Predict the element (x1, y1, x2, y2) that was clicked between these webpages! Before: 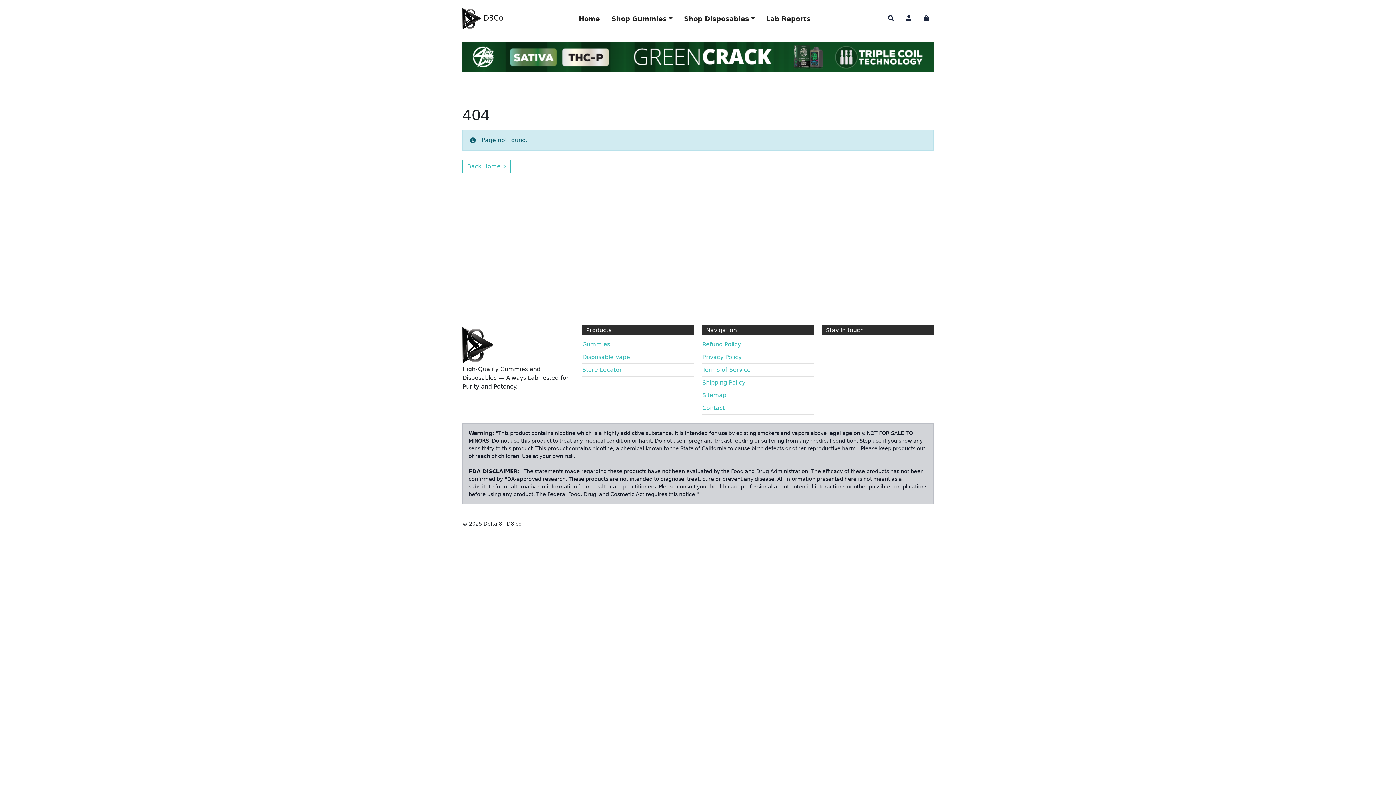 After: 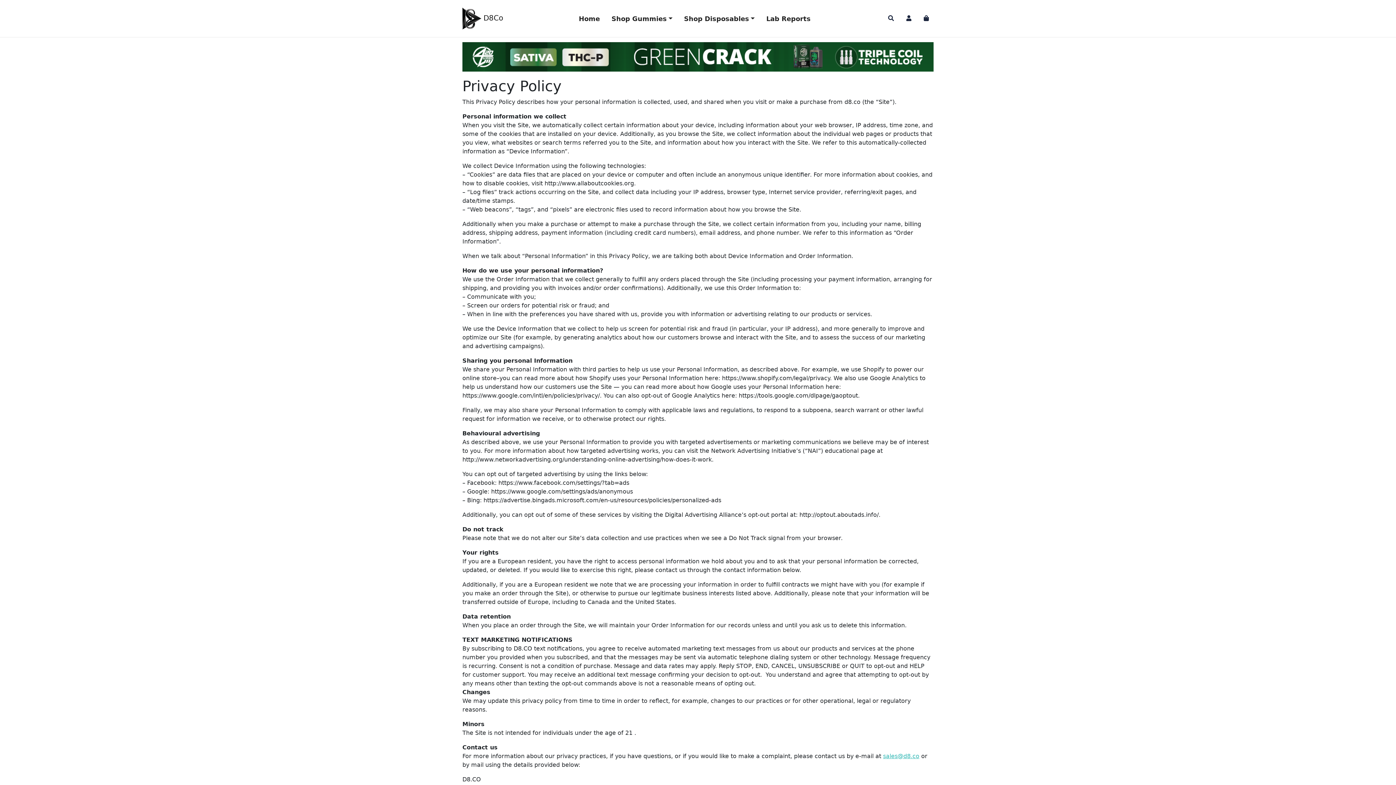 Action: label: Privacy Policy bbox: (702, 351, 813, 364)